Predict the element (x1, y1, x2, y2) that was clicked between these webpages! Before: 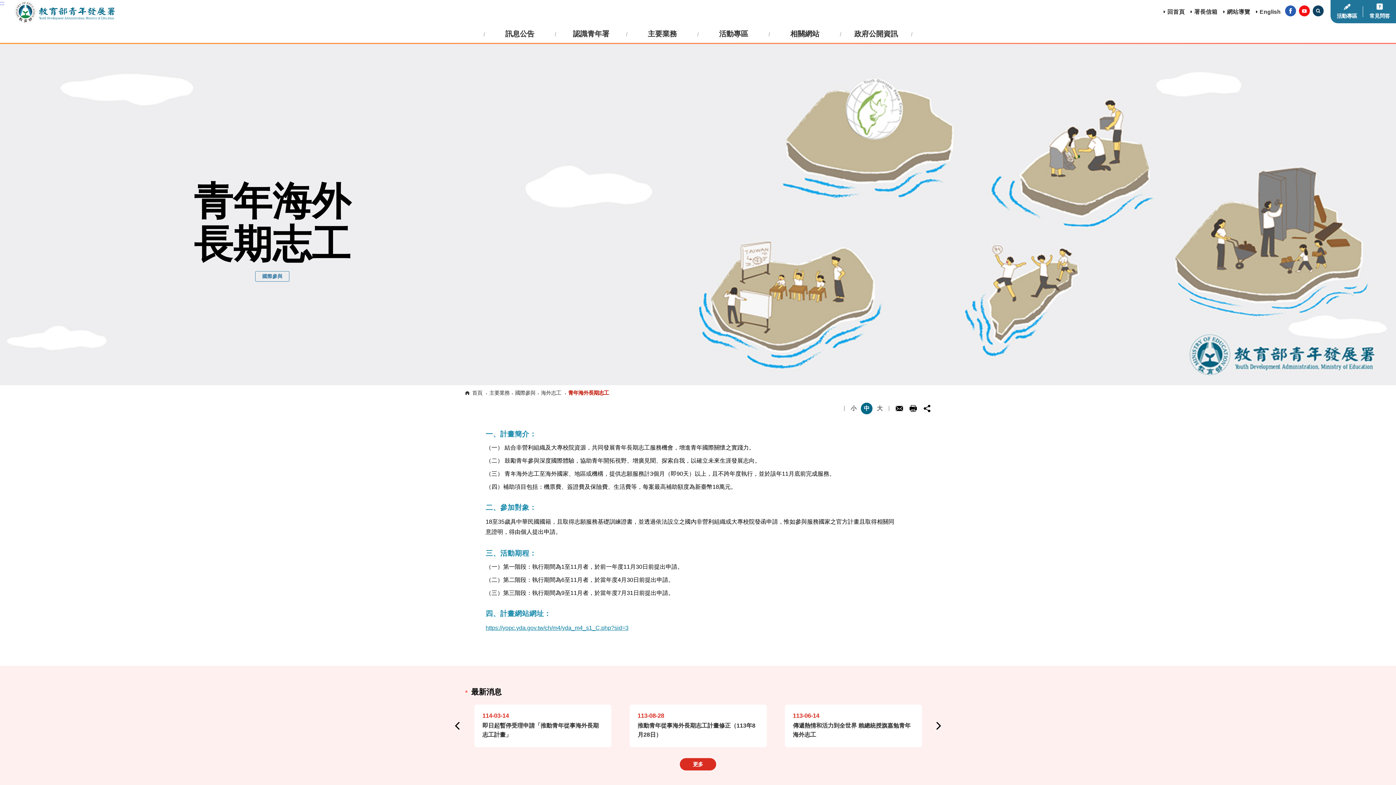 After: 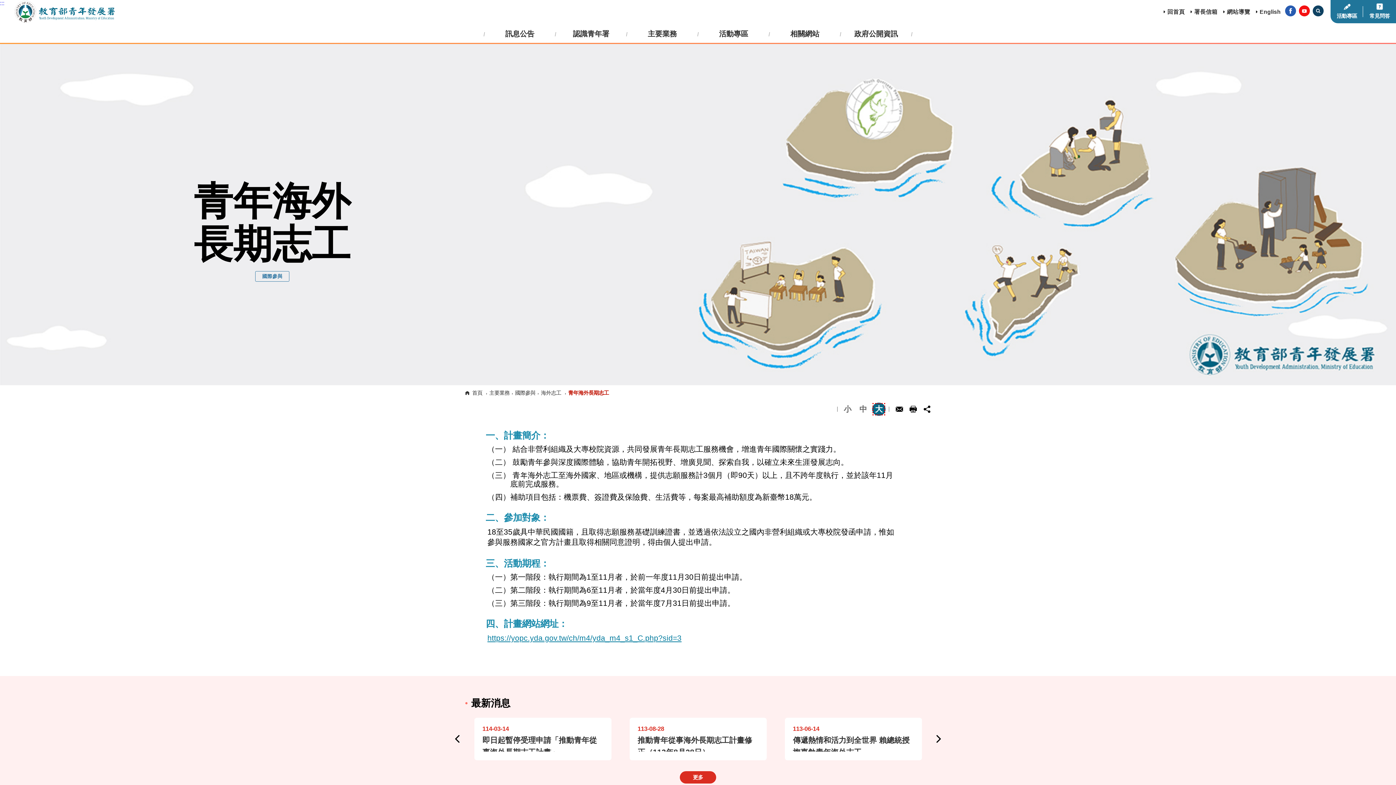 Action: bbox: (874, 402, 885, 414) label: 大